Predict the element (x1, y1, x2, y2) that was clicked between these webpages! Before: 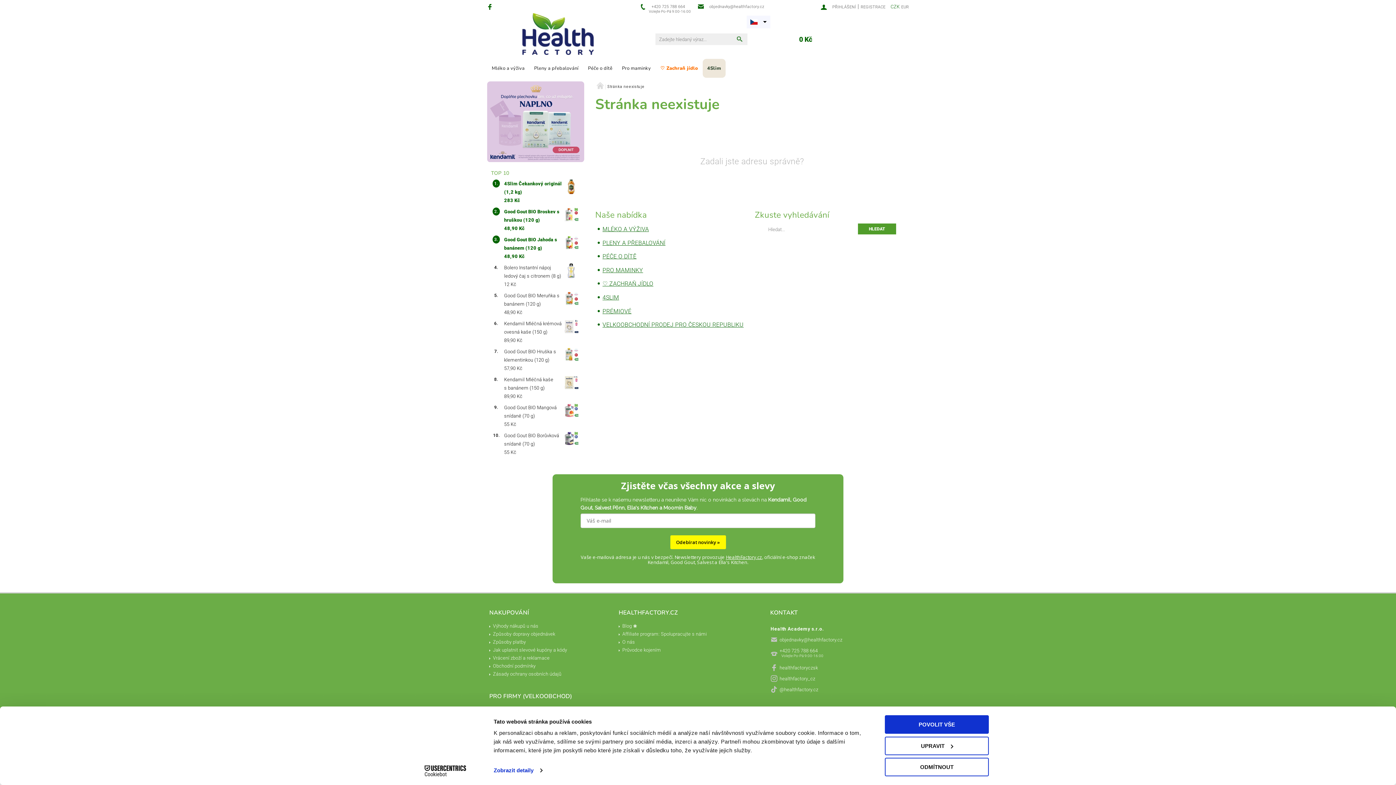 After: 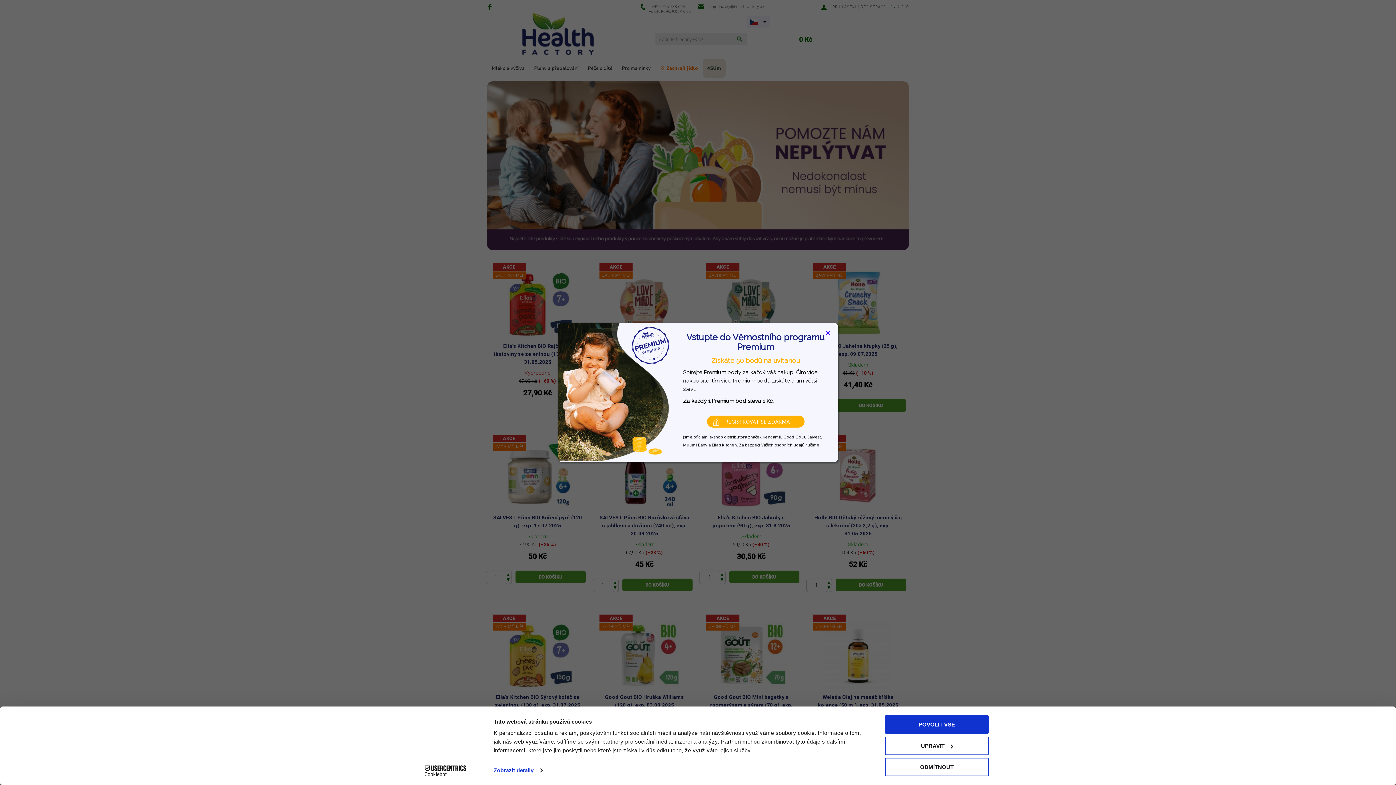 Action: label: ♡ ZACHRAŇ JÍDLO bbox: (602, 280, 653, 287)